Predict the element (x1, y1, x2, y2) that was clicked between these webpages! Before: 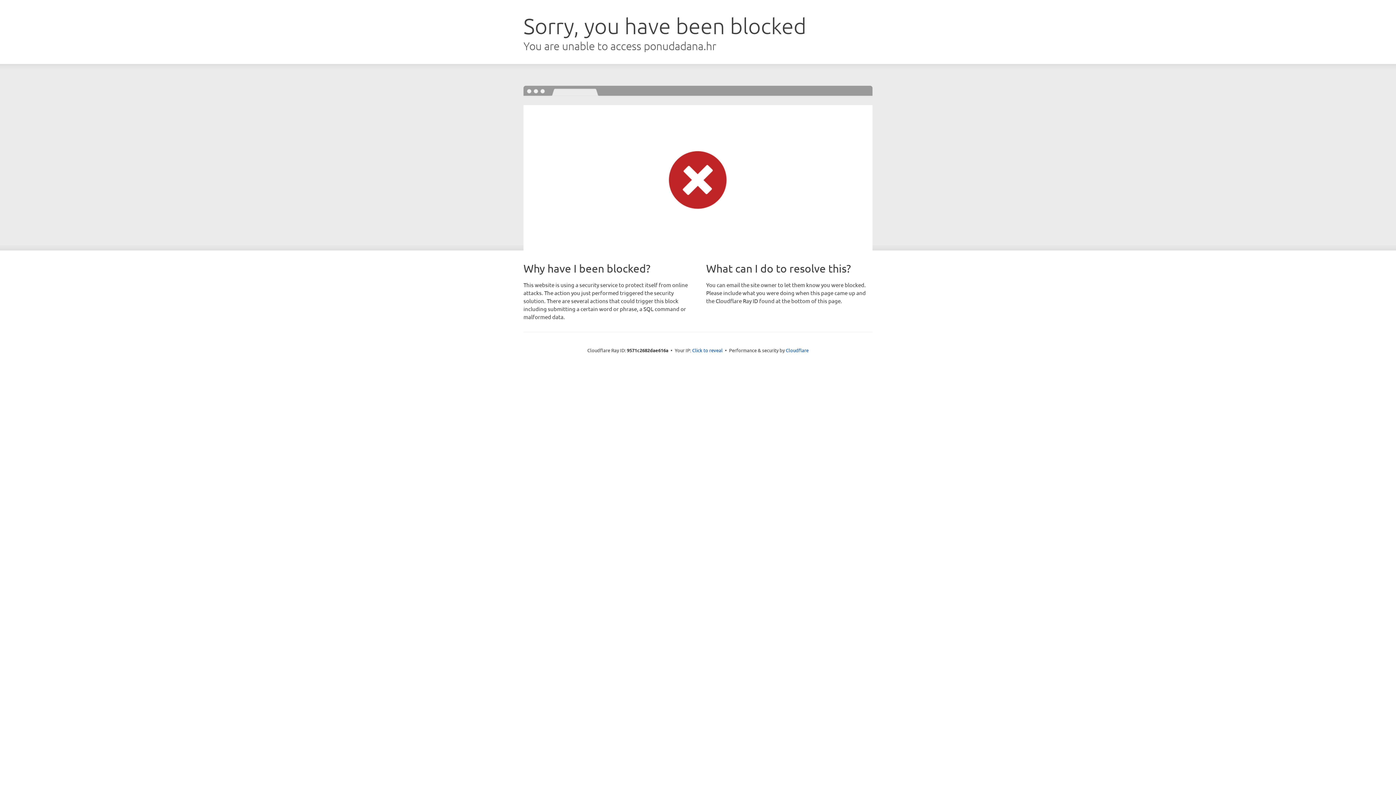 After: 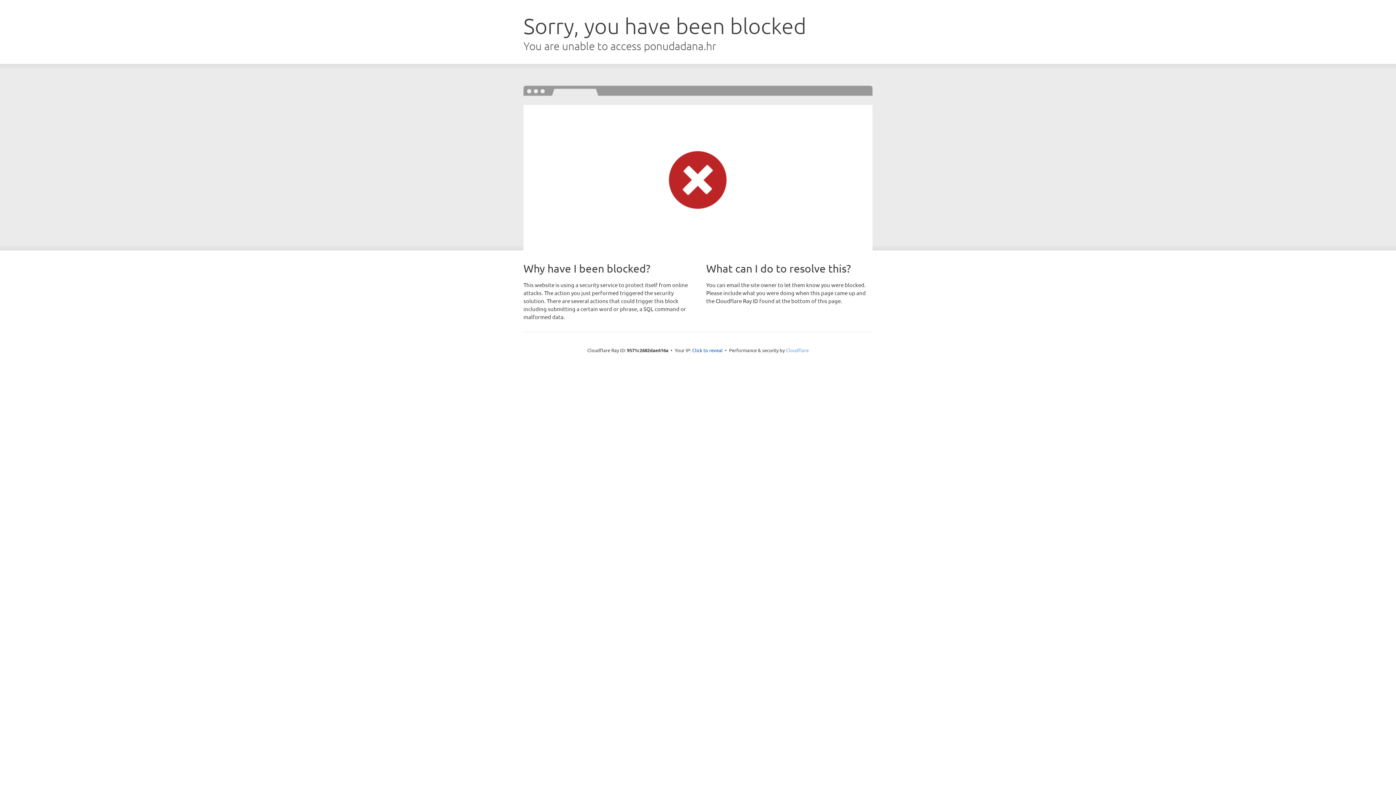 Action: bbox: (786, 347, 808, 353) label: Cloudflare